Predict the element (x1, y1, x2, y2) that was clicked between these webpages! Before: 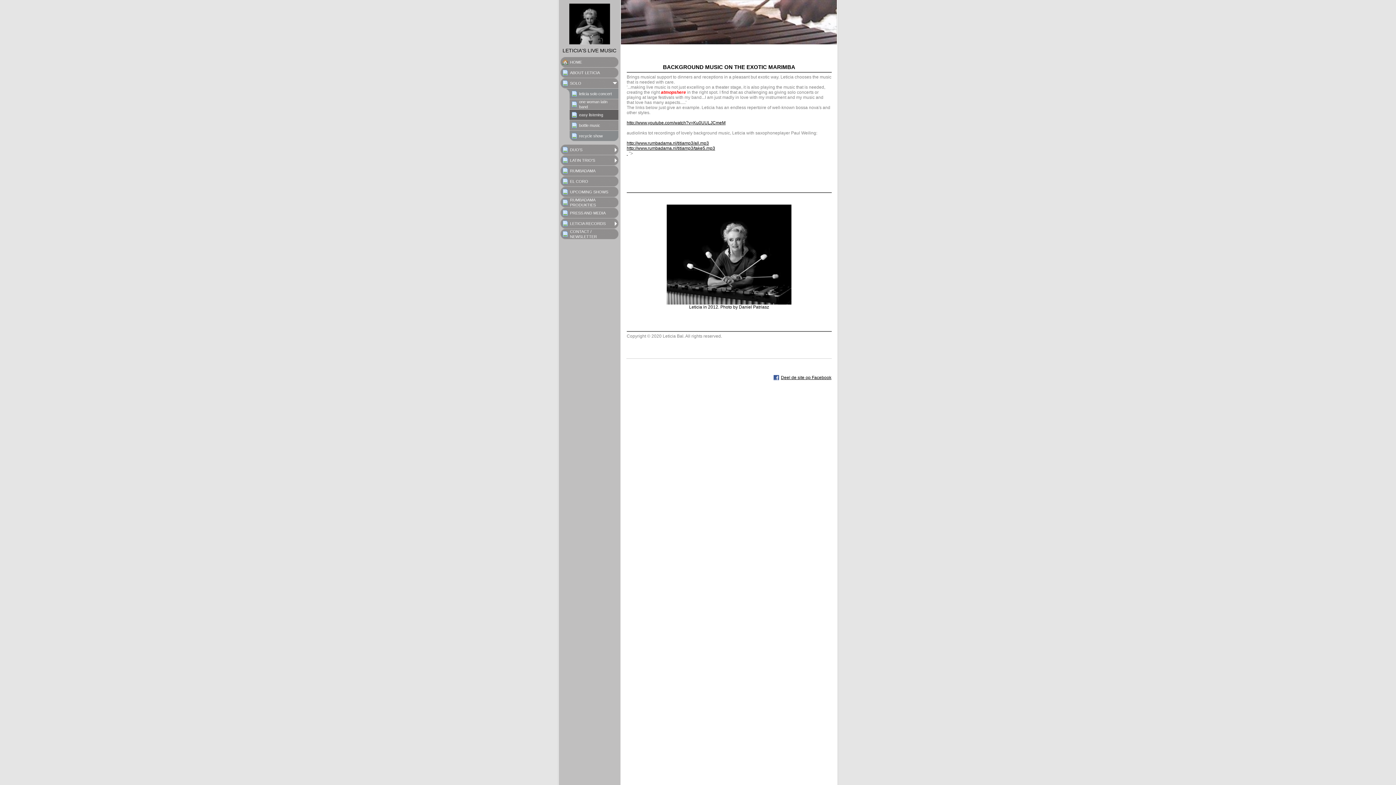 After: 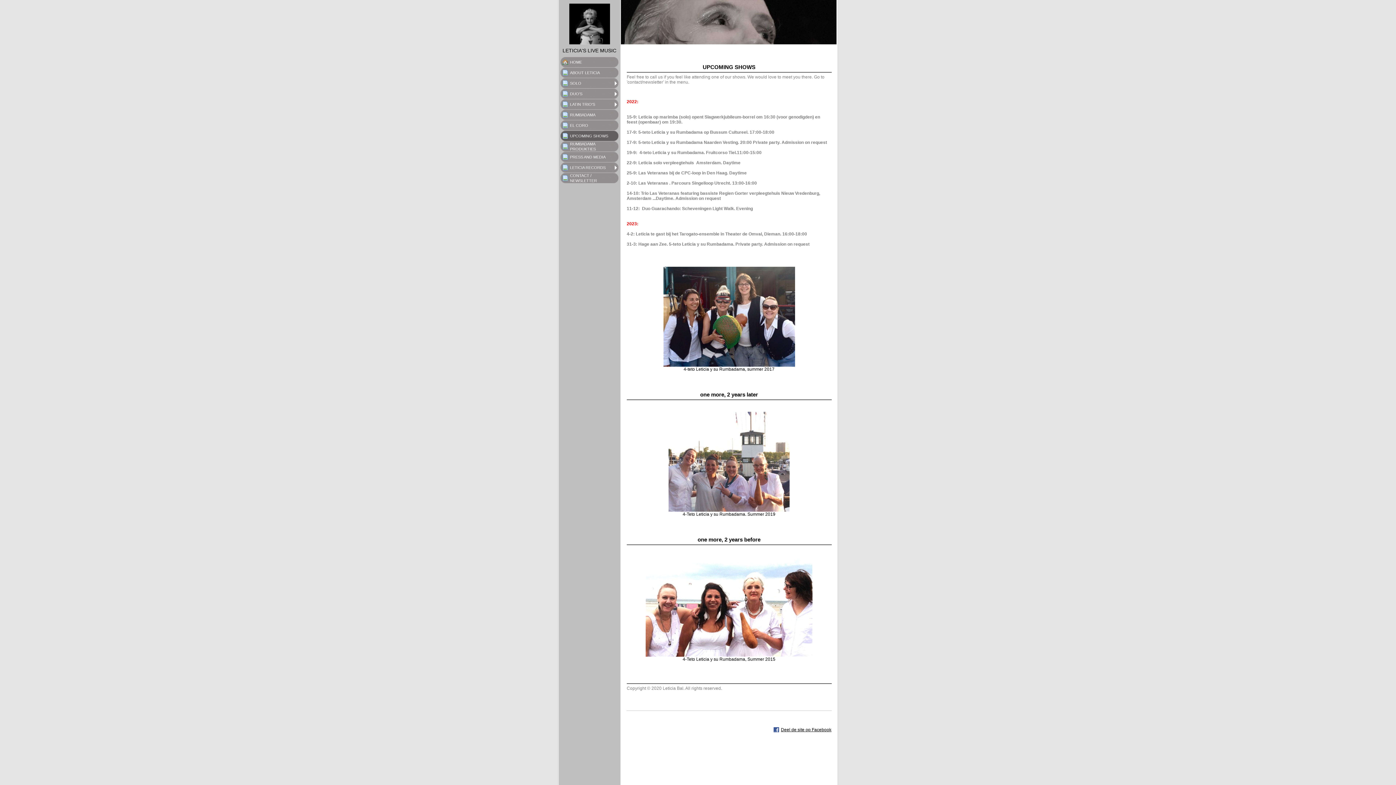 Action: label: UPCOMING SHOWS bbox: (561, 186, 617, 197)